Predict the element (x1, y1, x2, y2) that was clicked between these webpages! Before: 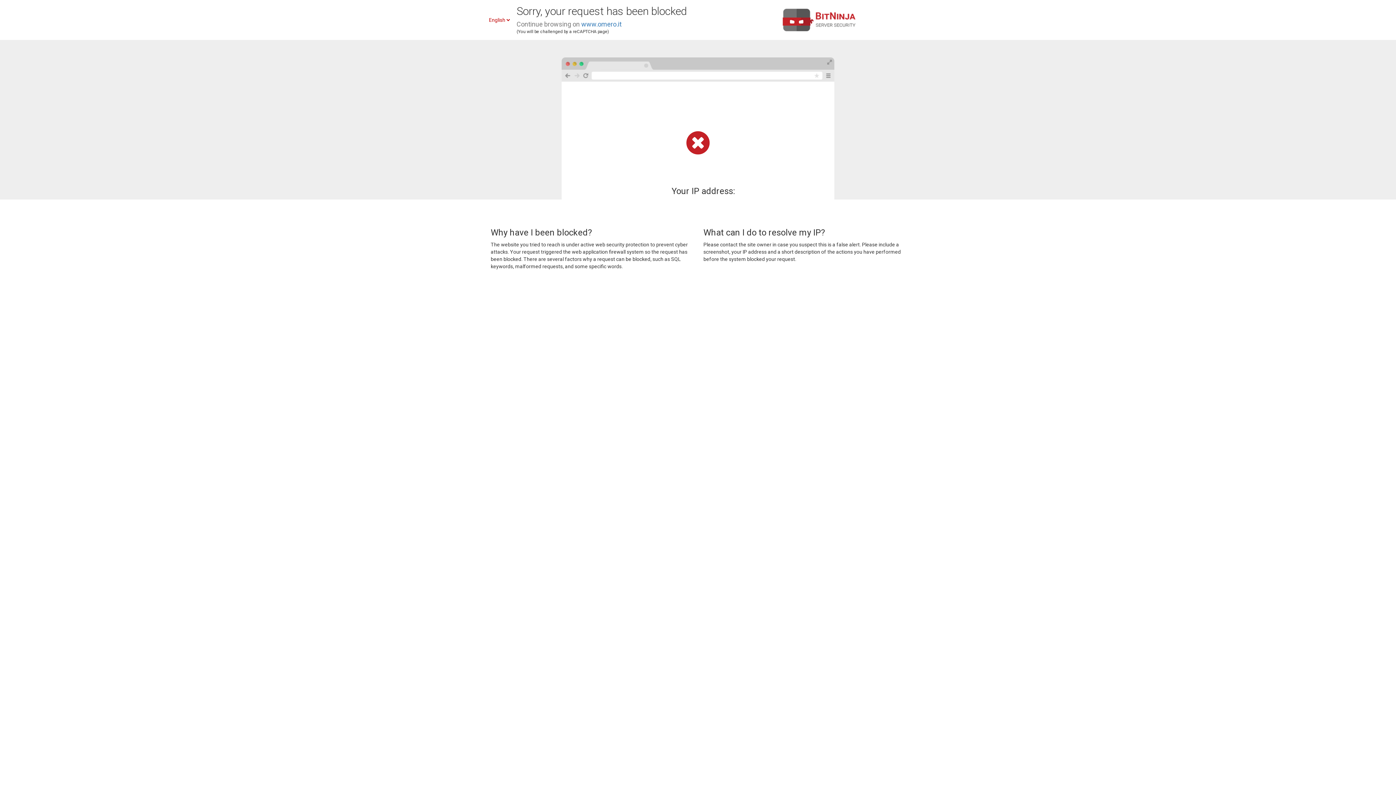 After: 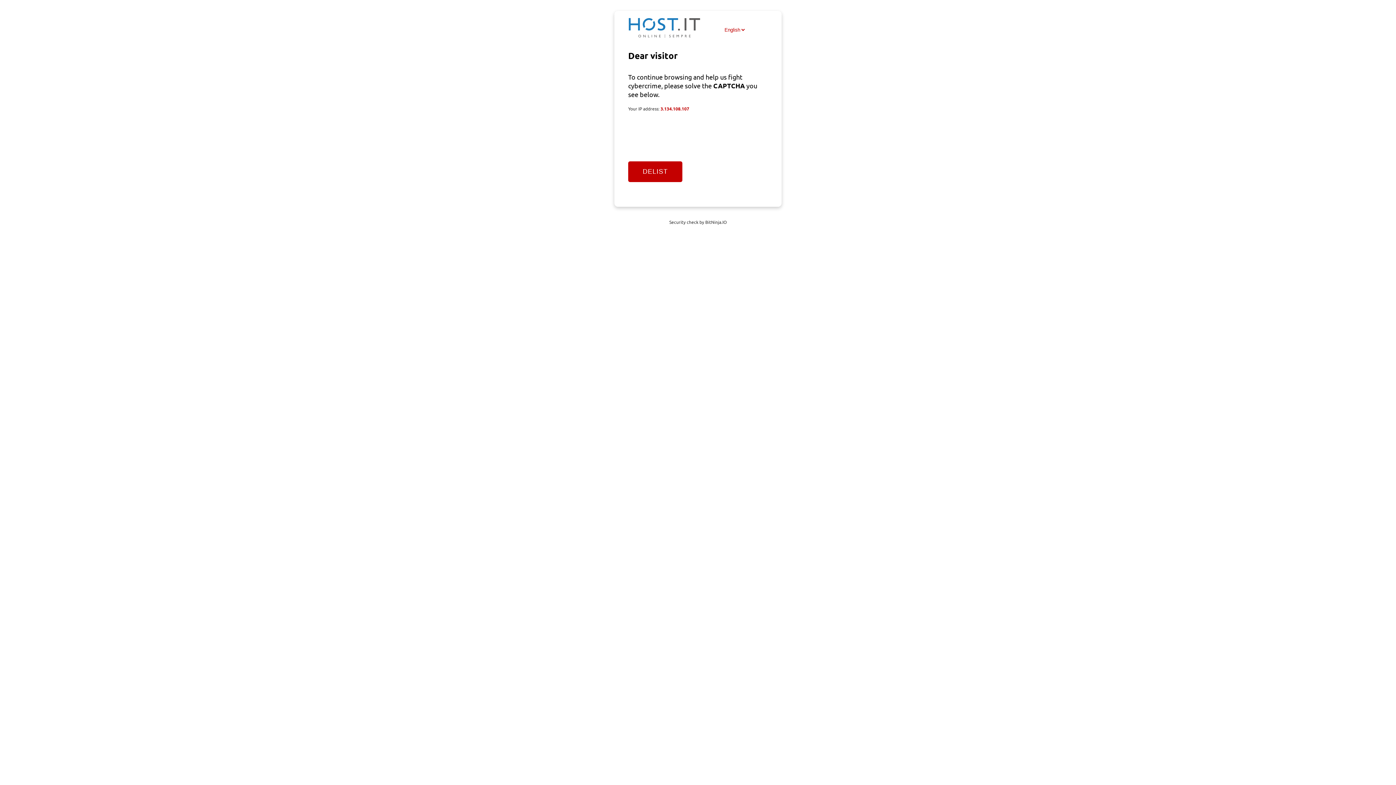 Action: bbox: (581, 20, 621, 28) label: www.omero.it